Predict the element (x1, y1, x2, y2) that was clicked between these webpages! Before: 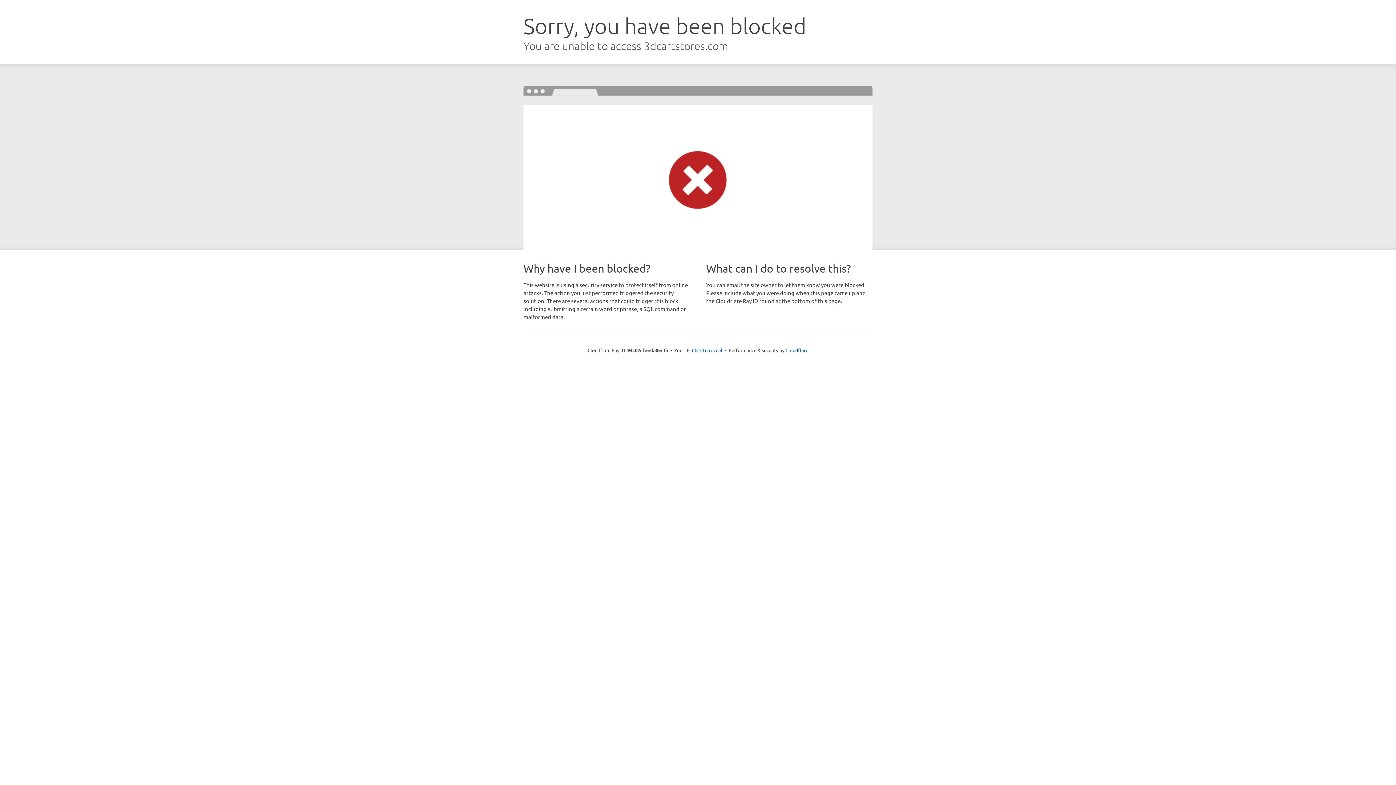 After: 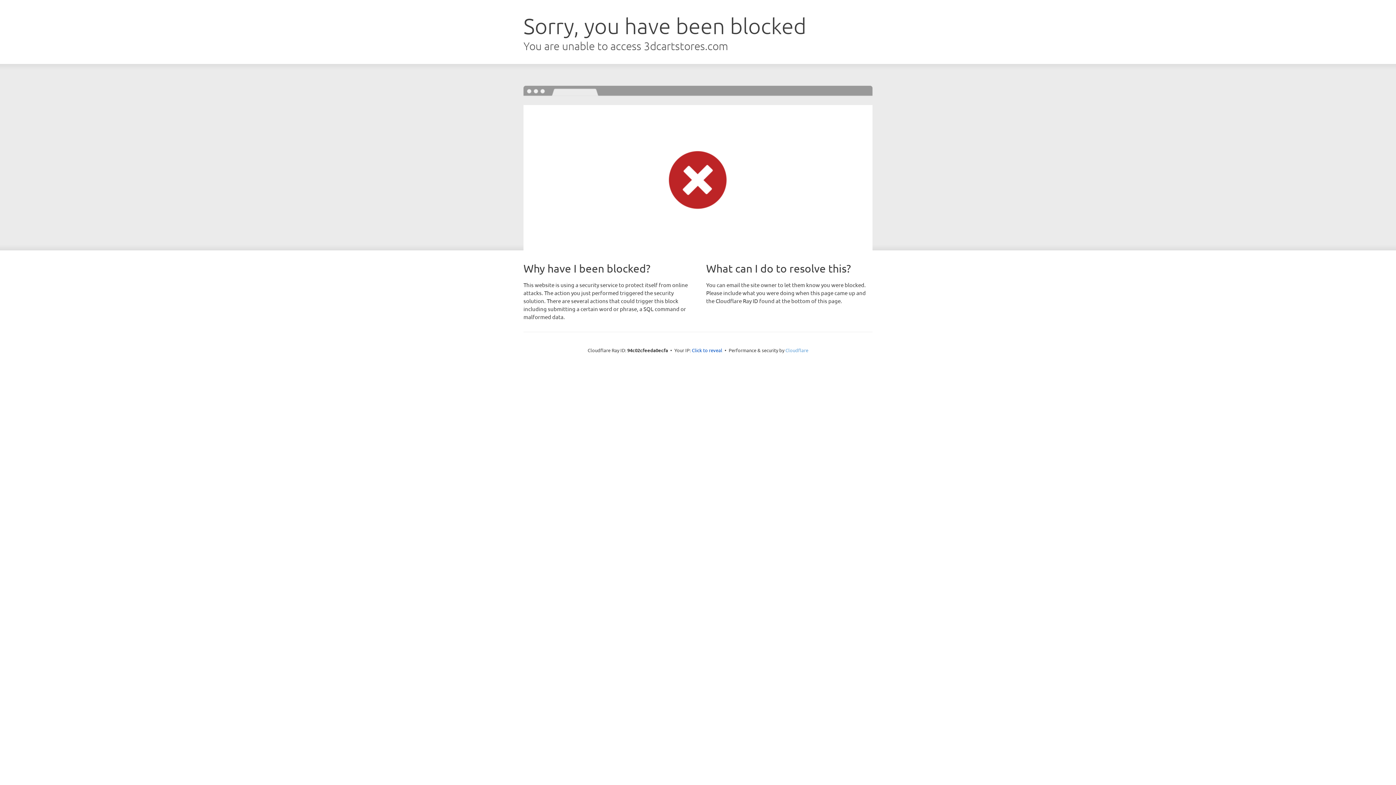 Action: bbox: (785, 347, 808, 353) label: Cloudflare